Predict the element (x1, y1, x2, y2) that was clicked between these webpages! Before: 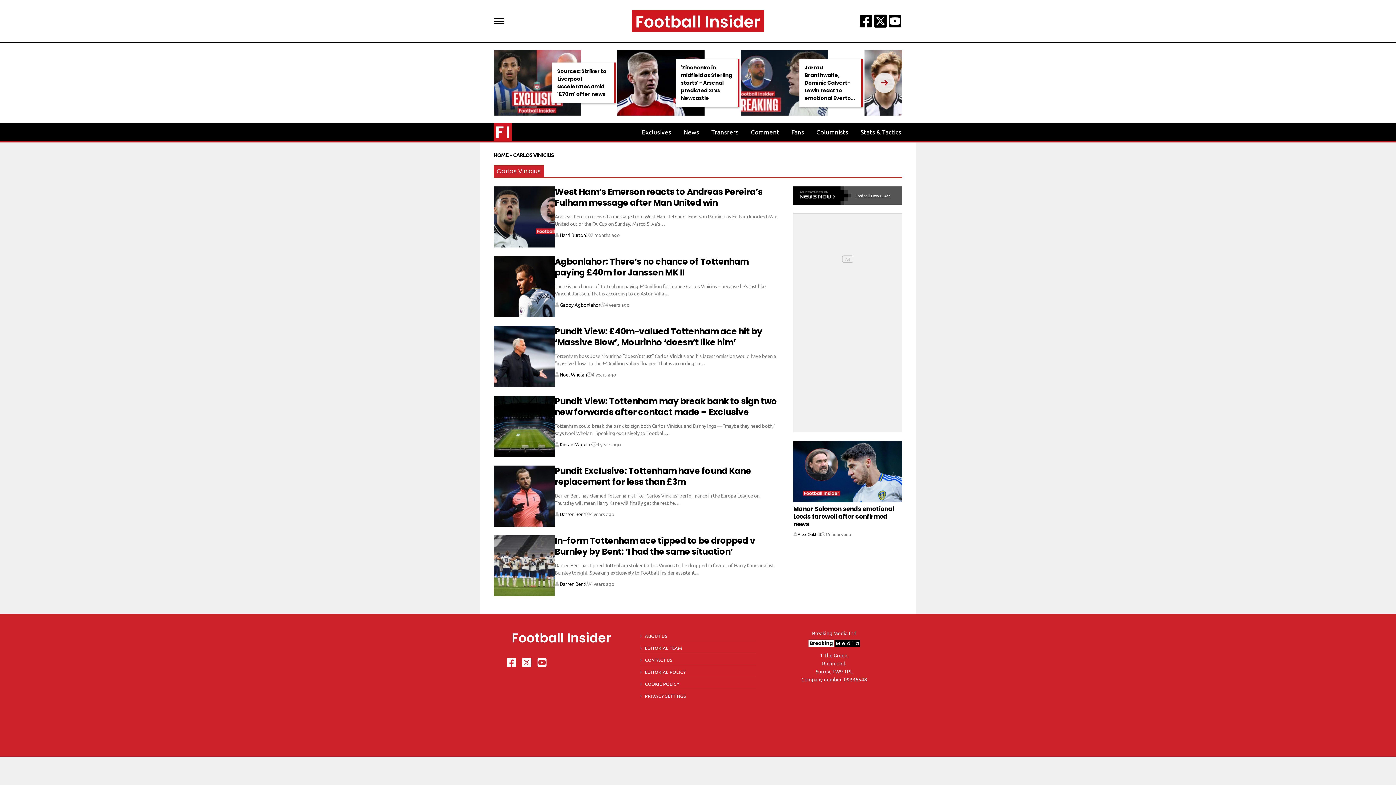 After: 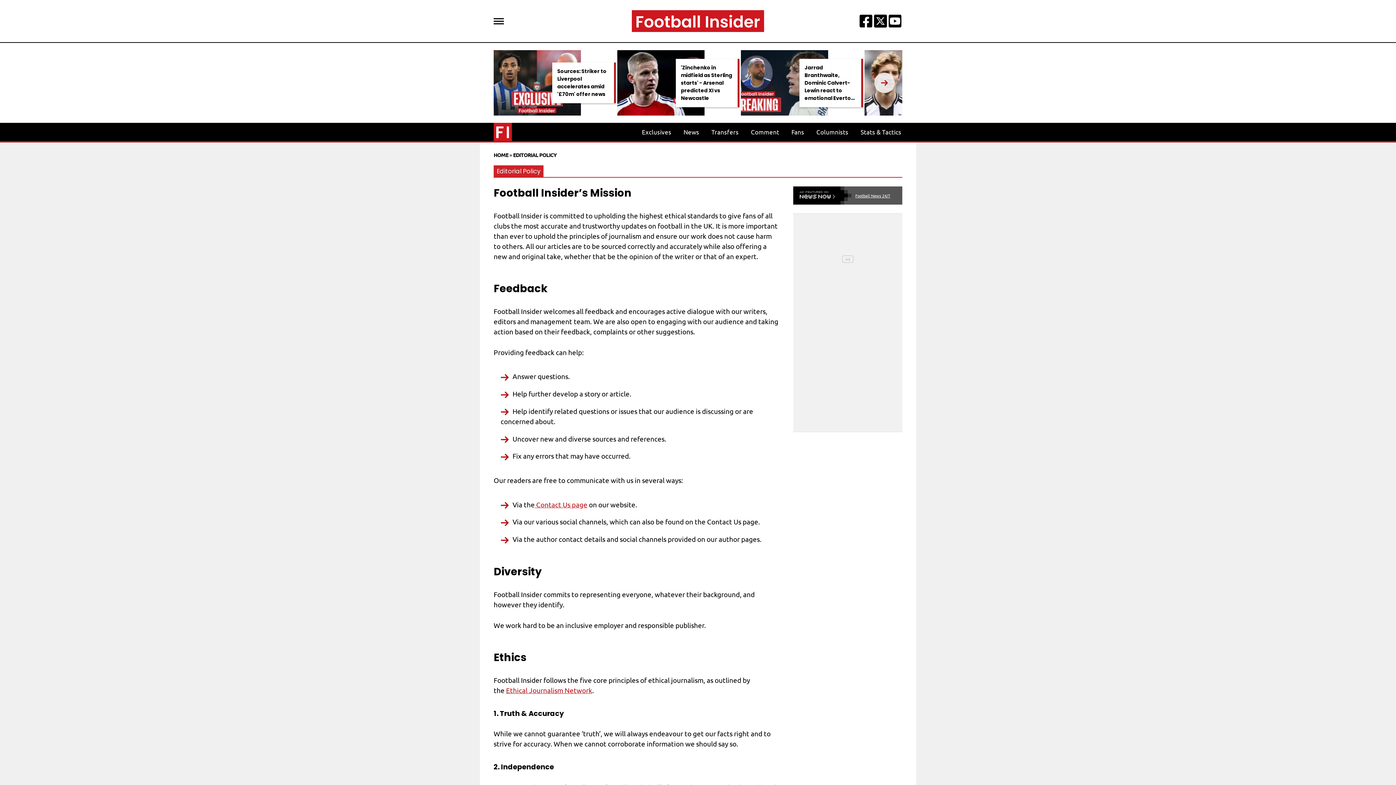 Action: bbox: (645, 668, 686, 675) label: EDITORIAL POLICY